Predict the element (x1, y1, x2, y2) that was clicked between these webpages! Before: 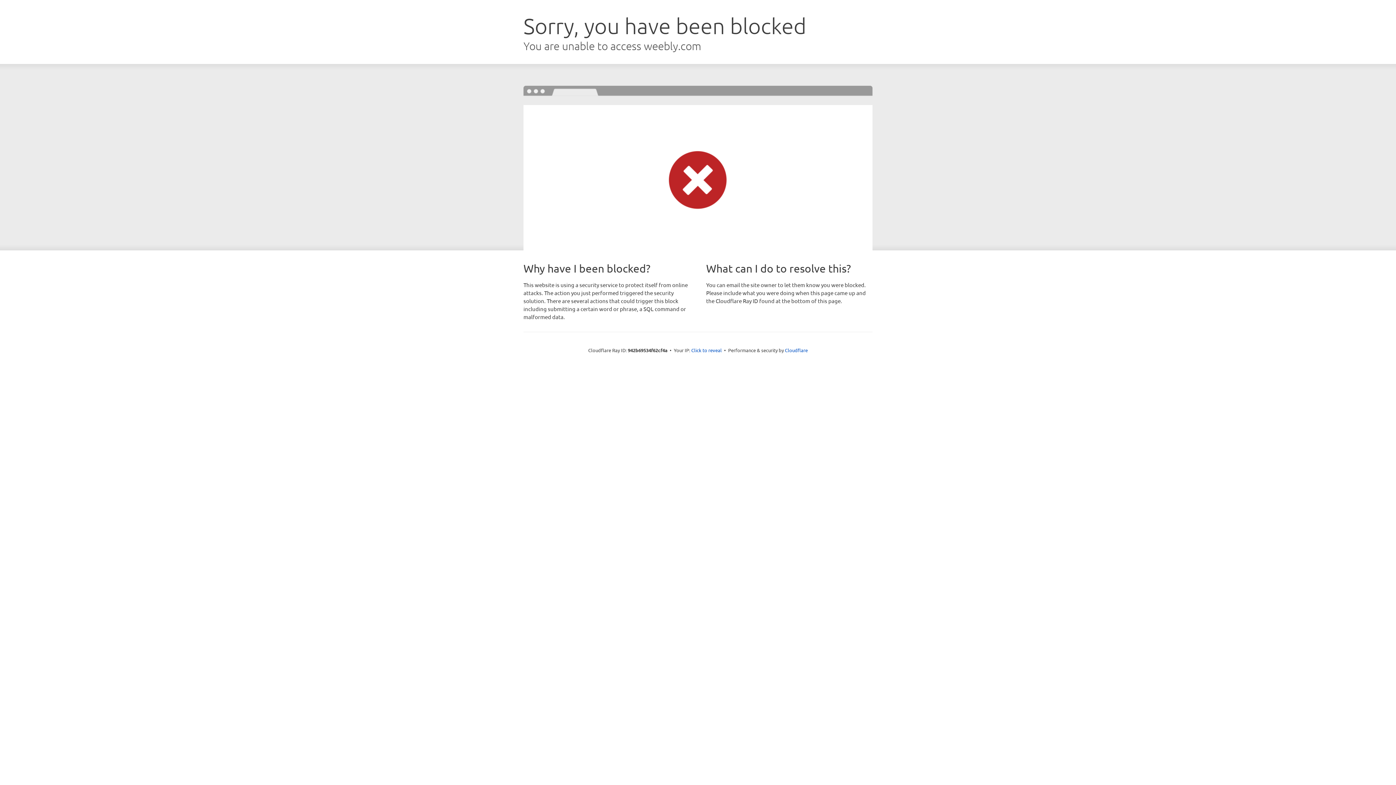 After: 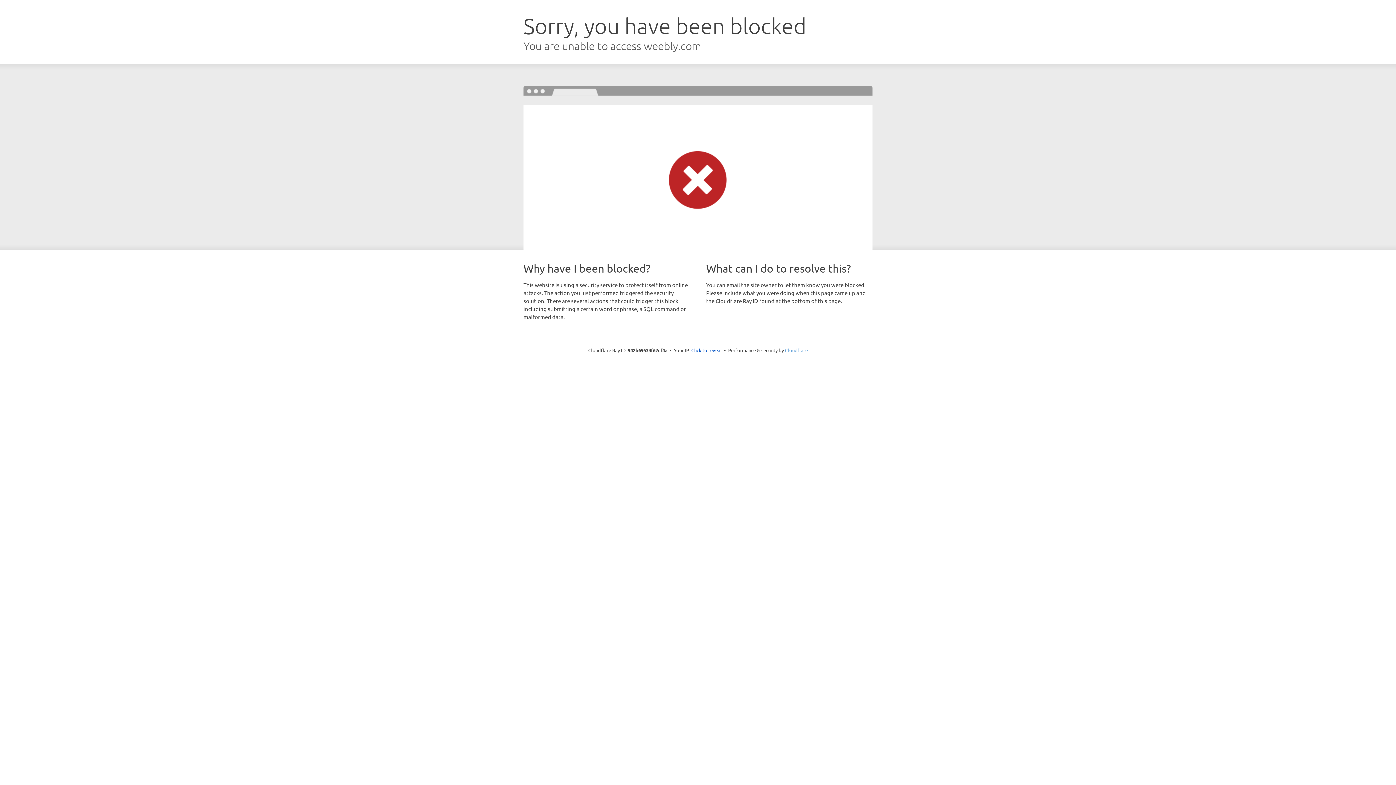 Action: bbox: (785, 347, 808, 353) label: Cloudflare